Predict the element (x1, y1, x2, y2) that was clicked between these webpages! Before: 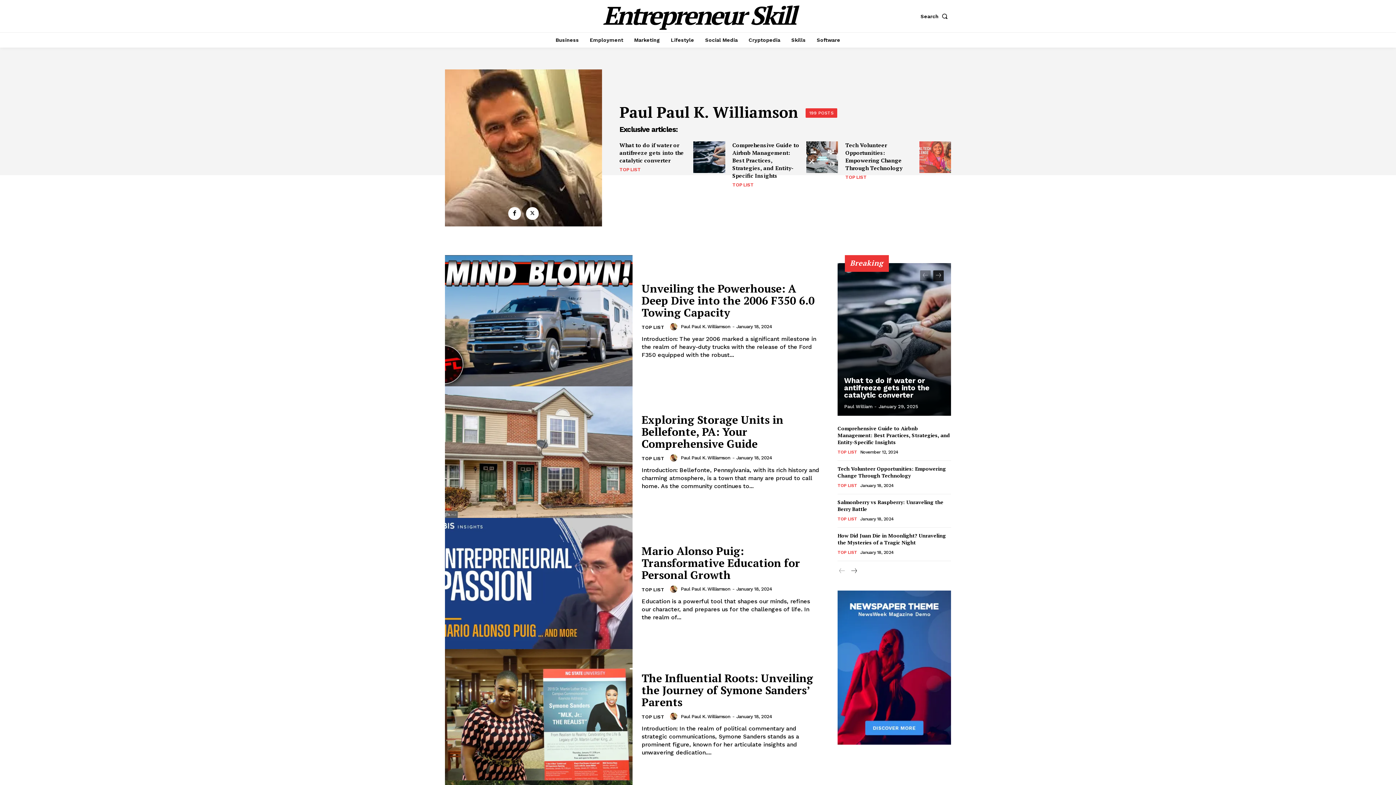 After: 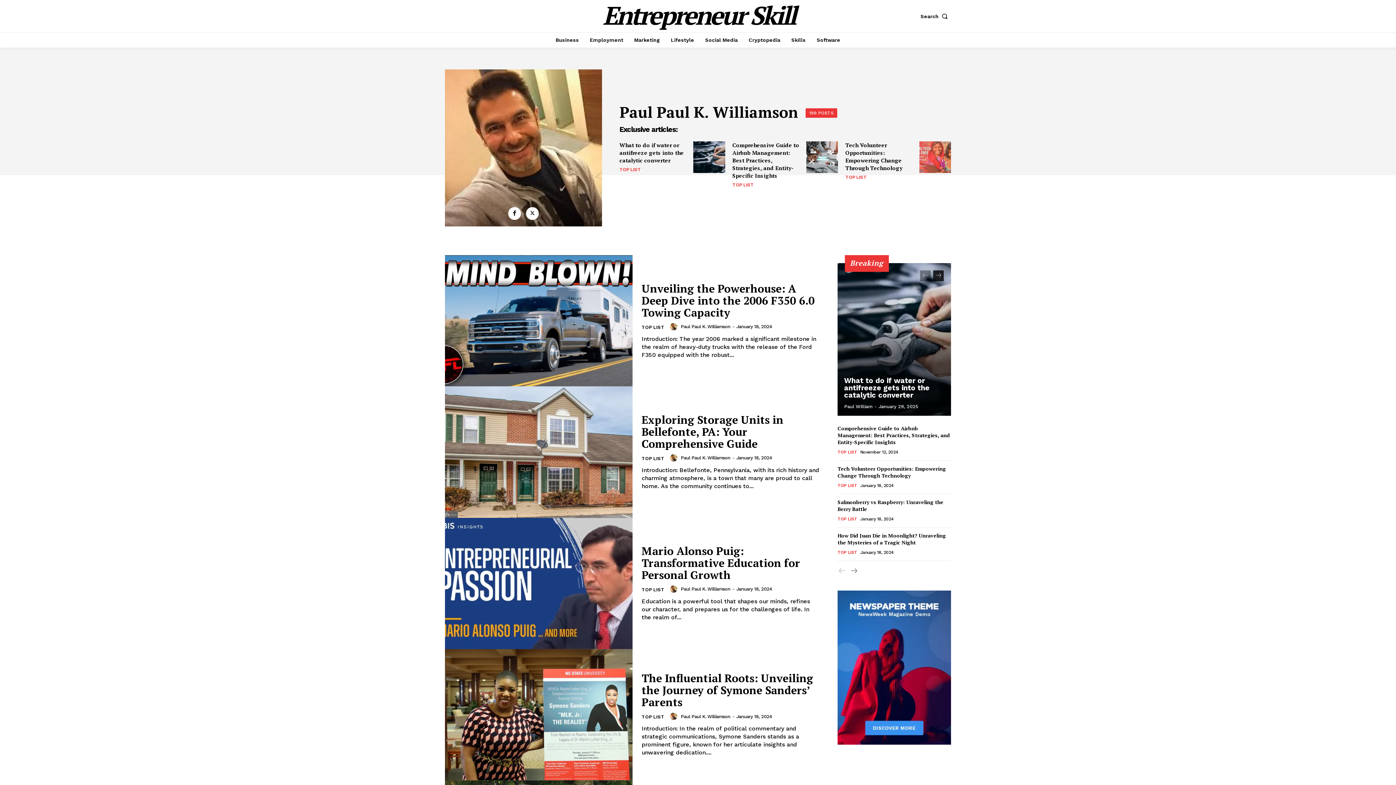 Action: label: Paul Paul K. Williamson bbox: (680, 324, 730, 329)